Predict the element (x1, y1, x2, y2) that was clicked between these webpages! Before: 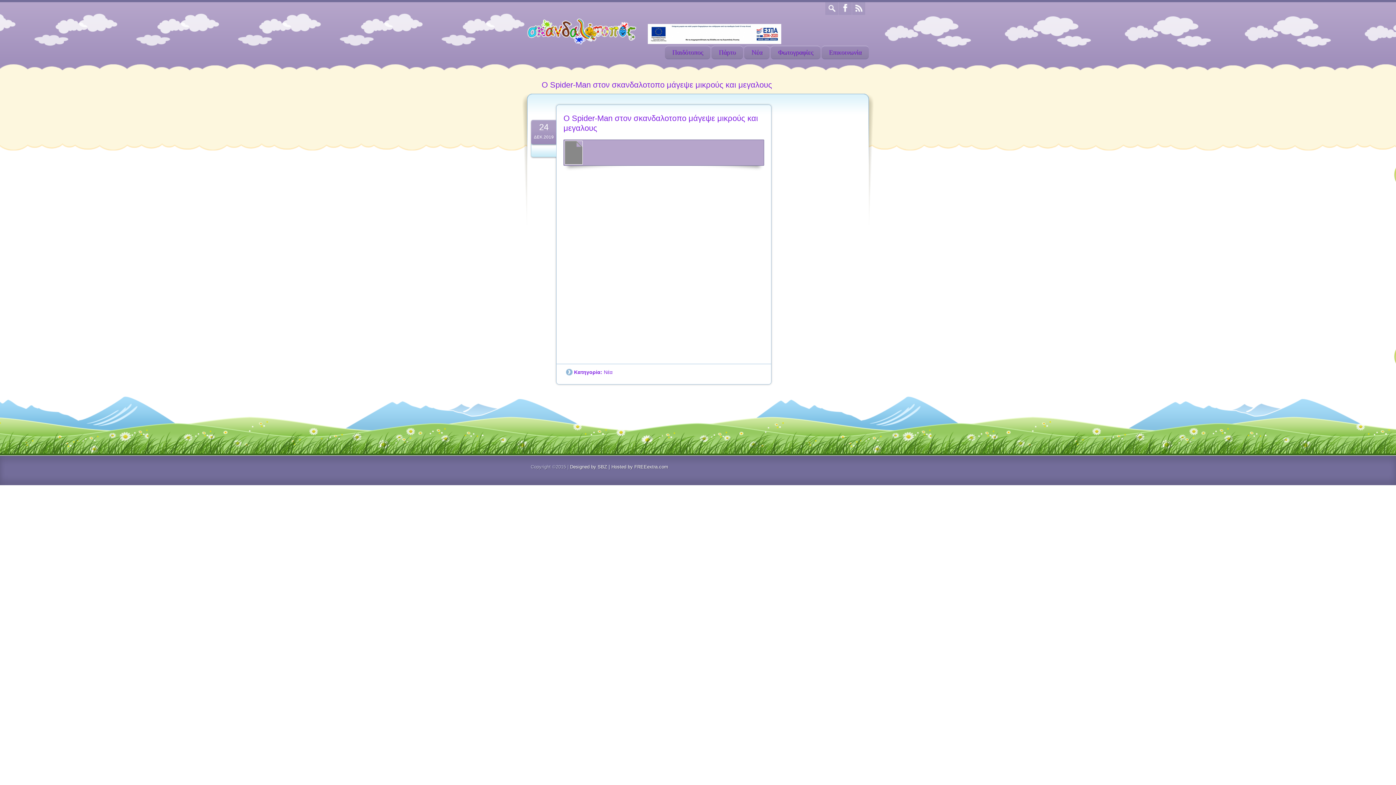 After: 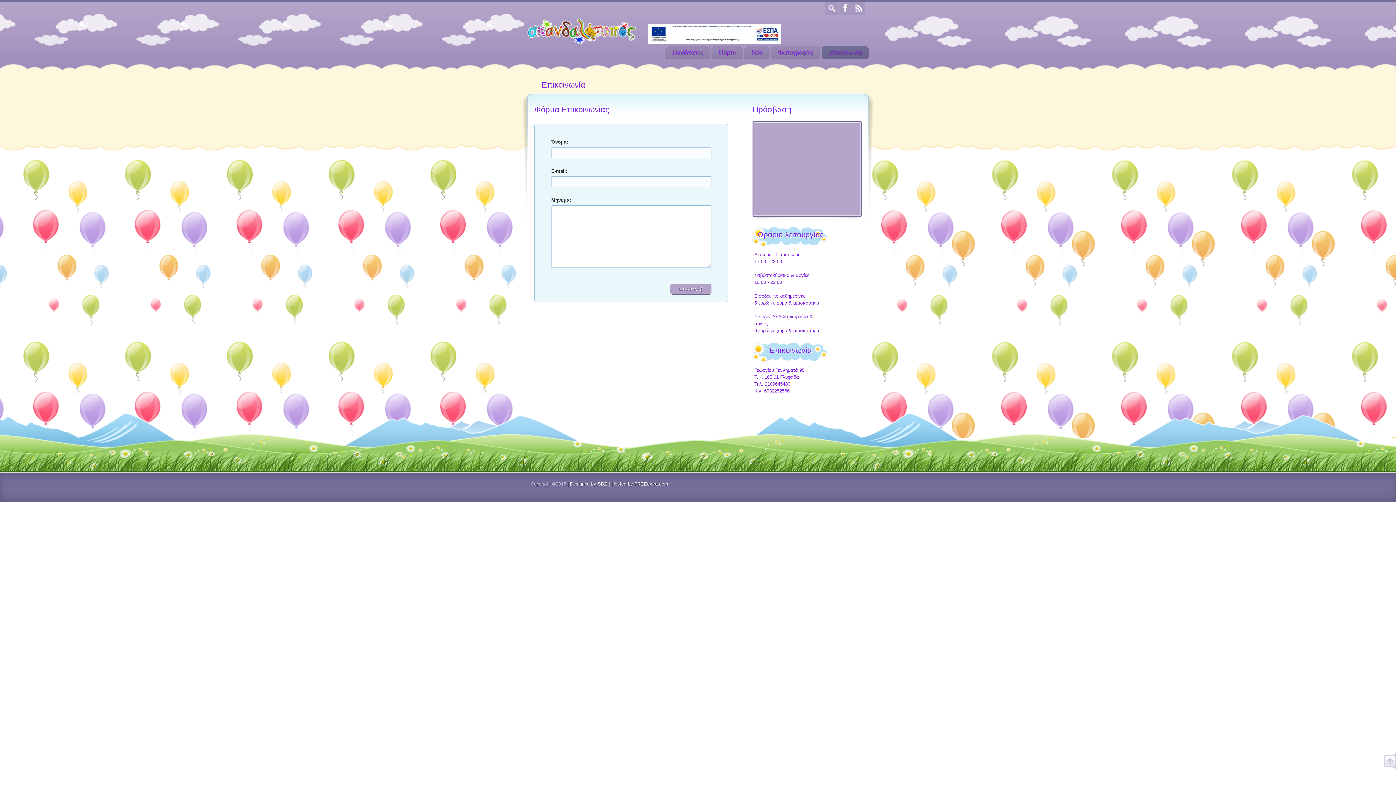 Action: bbox: (821, 45, 869, 59) label: Επικοινωνία